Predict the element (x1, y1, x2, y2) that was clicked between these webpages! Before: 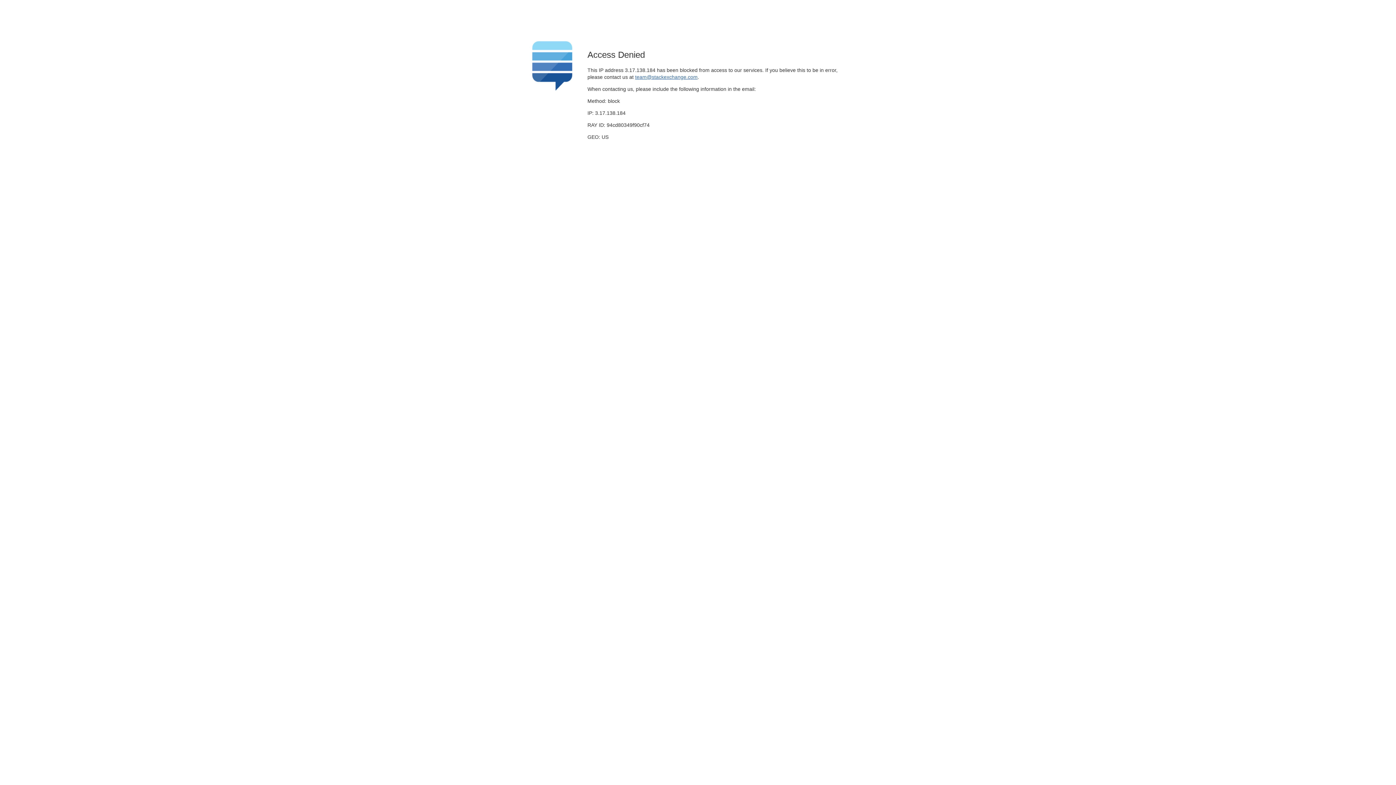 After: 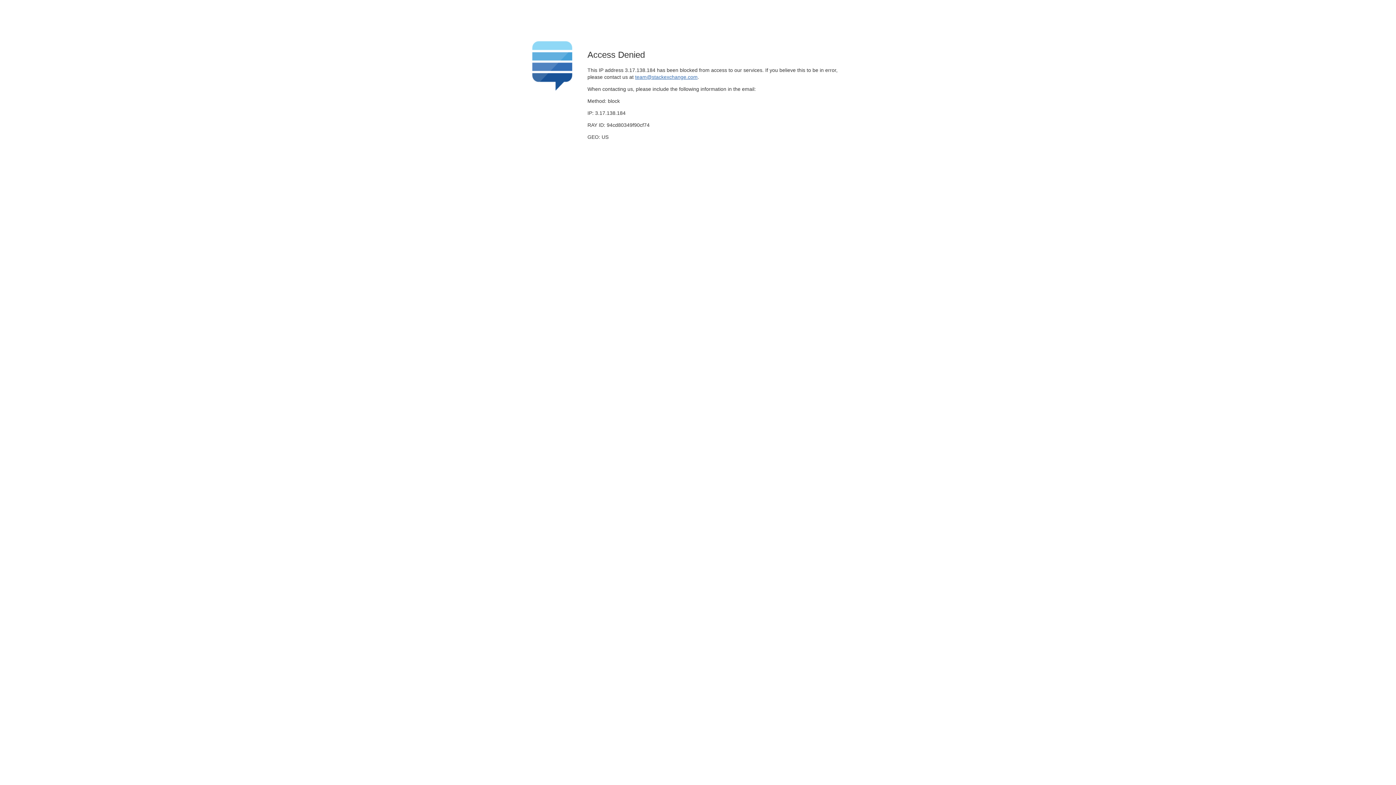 Action: label: team@stackexchange.com bbox: (635, 74, 697, 79)